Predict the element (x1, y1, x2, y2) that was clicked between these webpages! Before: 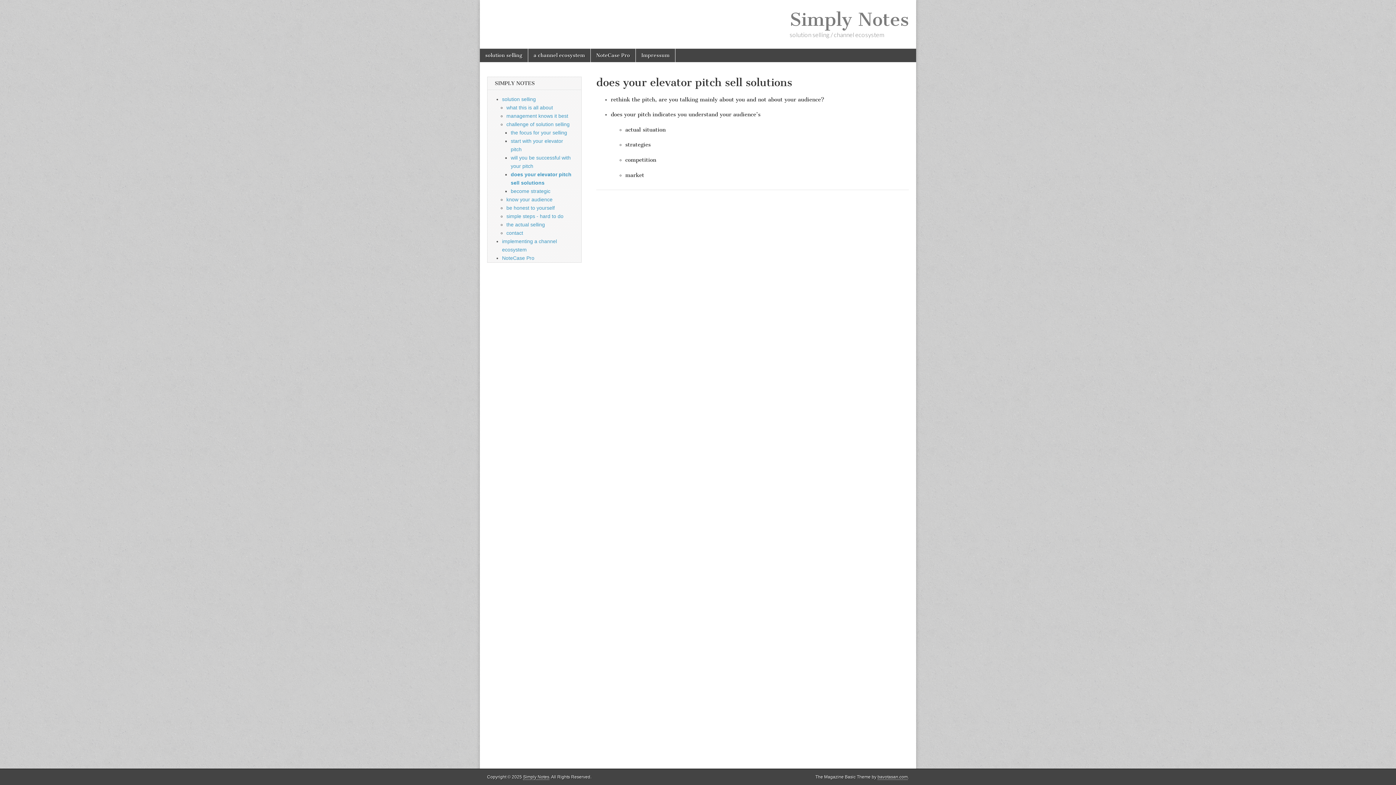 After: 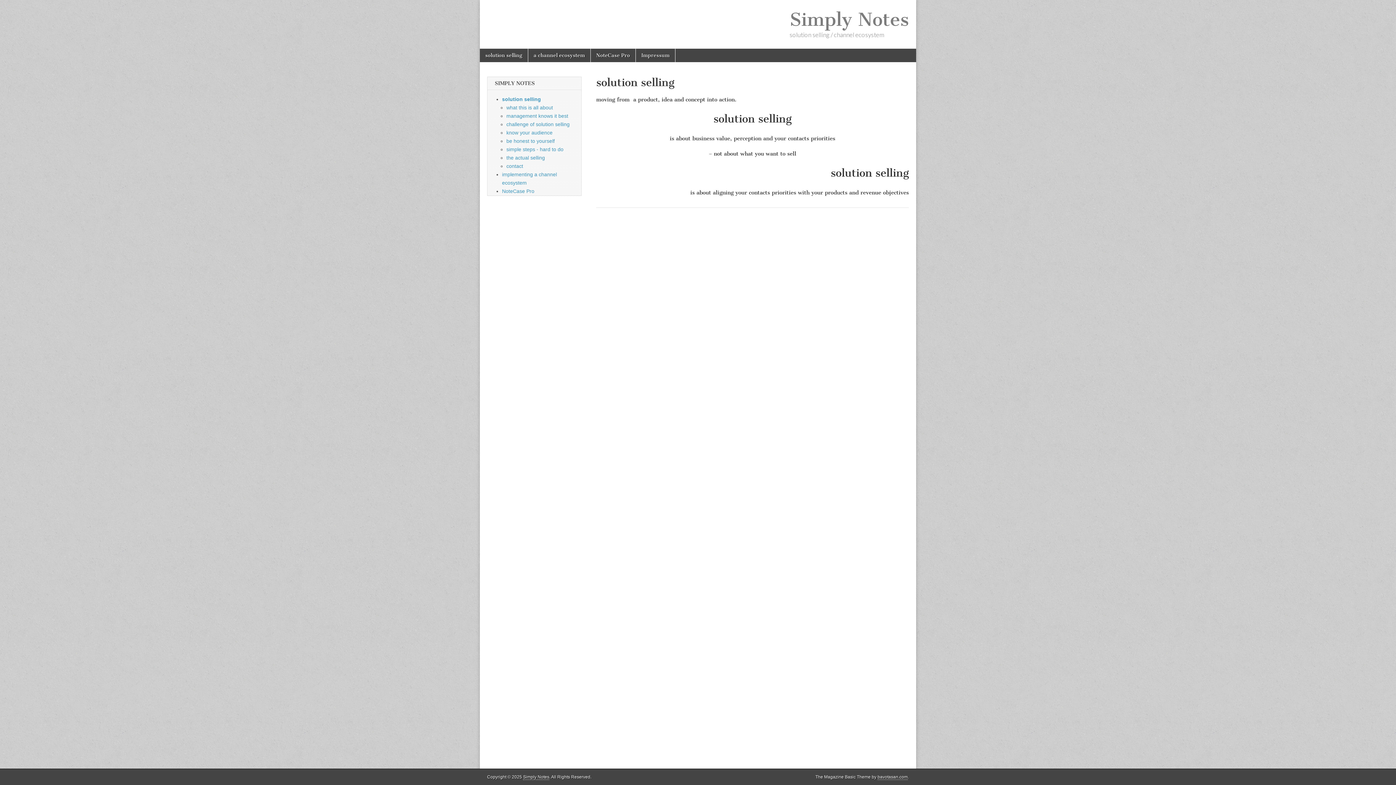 Action: bbox: (480, 48, 528, 62) label: solution selling